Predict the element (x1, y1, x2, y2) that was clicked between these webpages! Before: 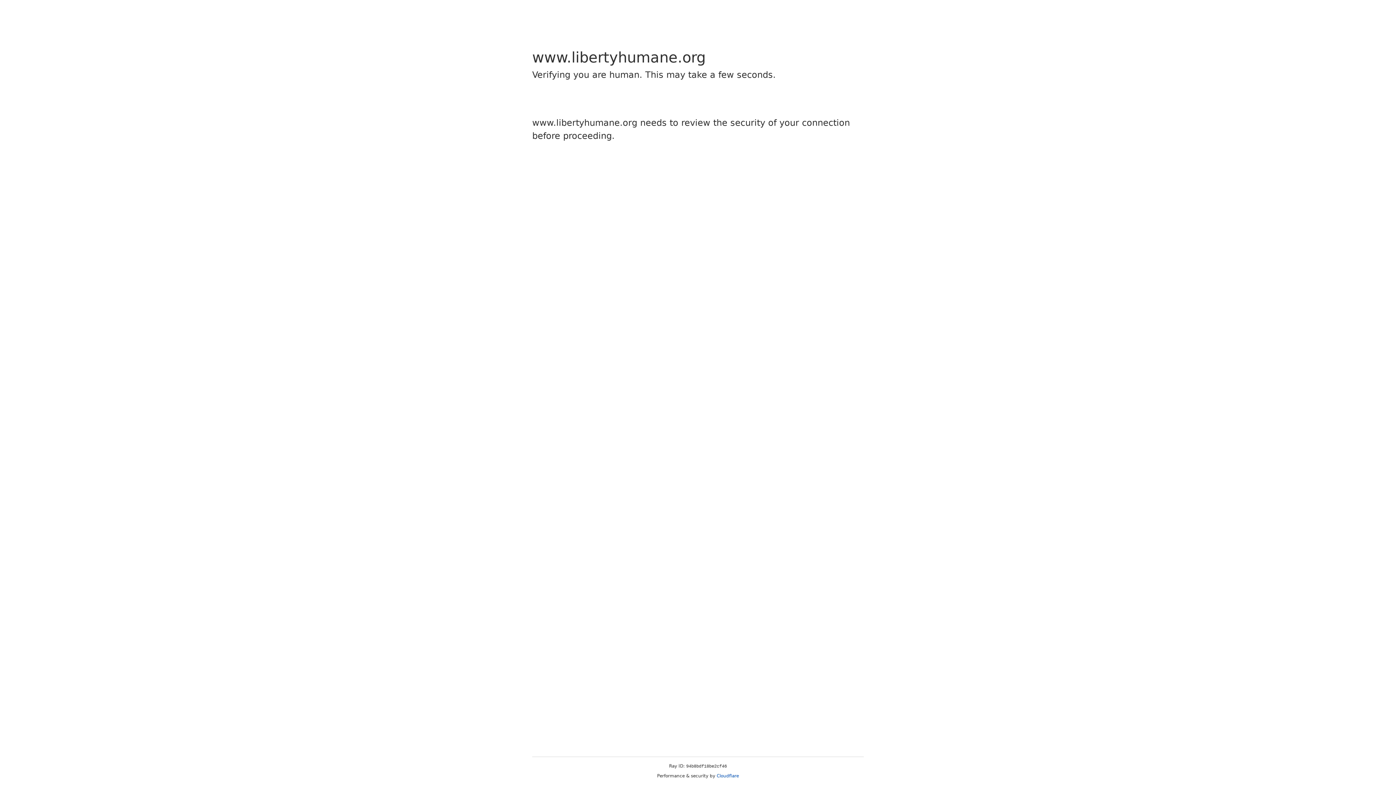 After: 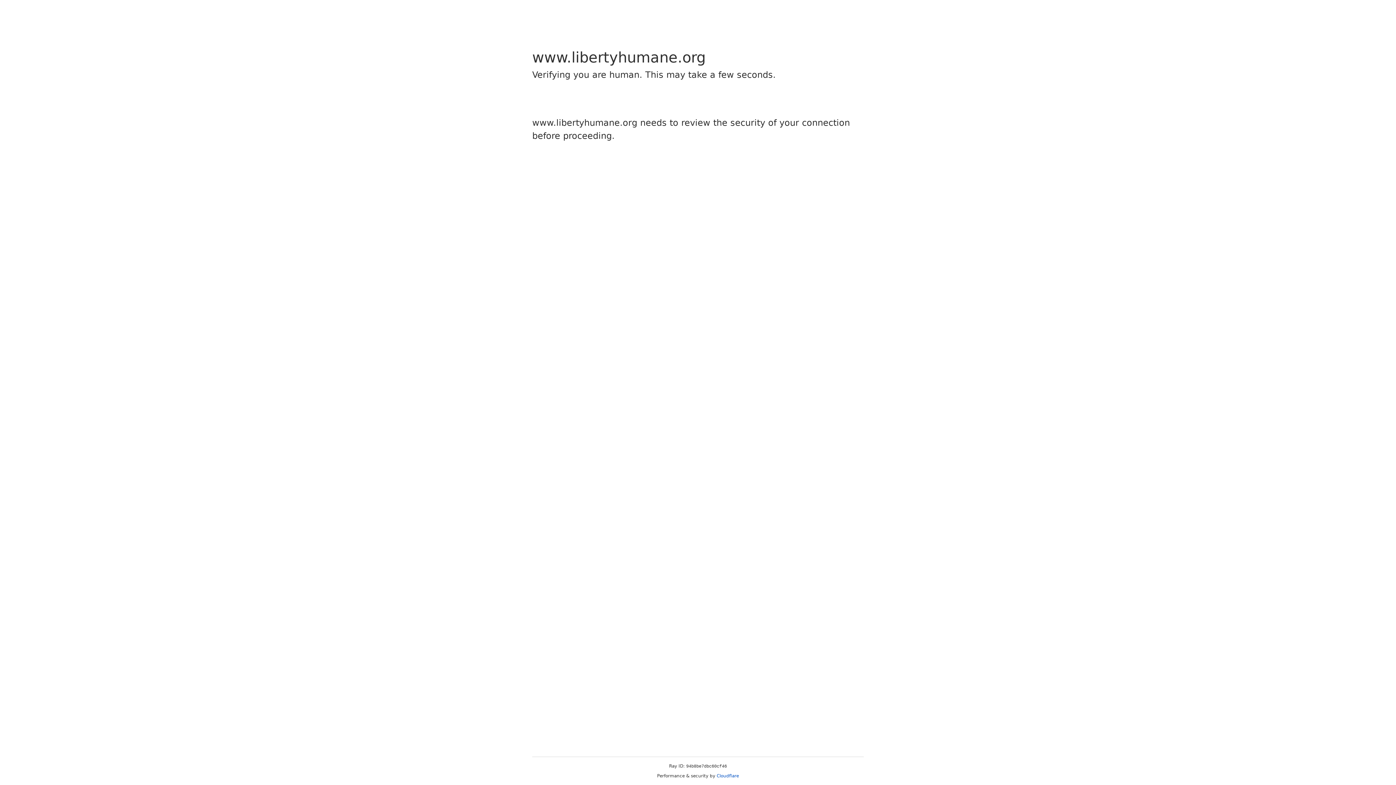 Action: bbox: (716, 773, 739, 778) label: Cloudflare